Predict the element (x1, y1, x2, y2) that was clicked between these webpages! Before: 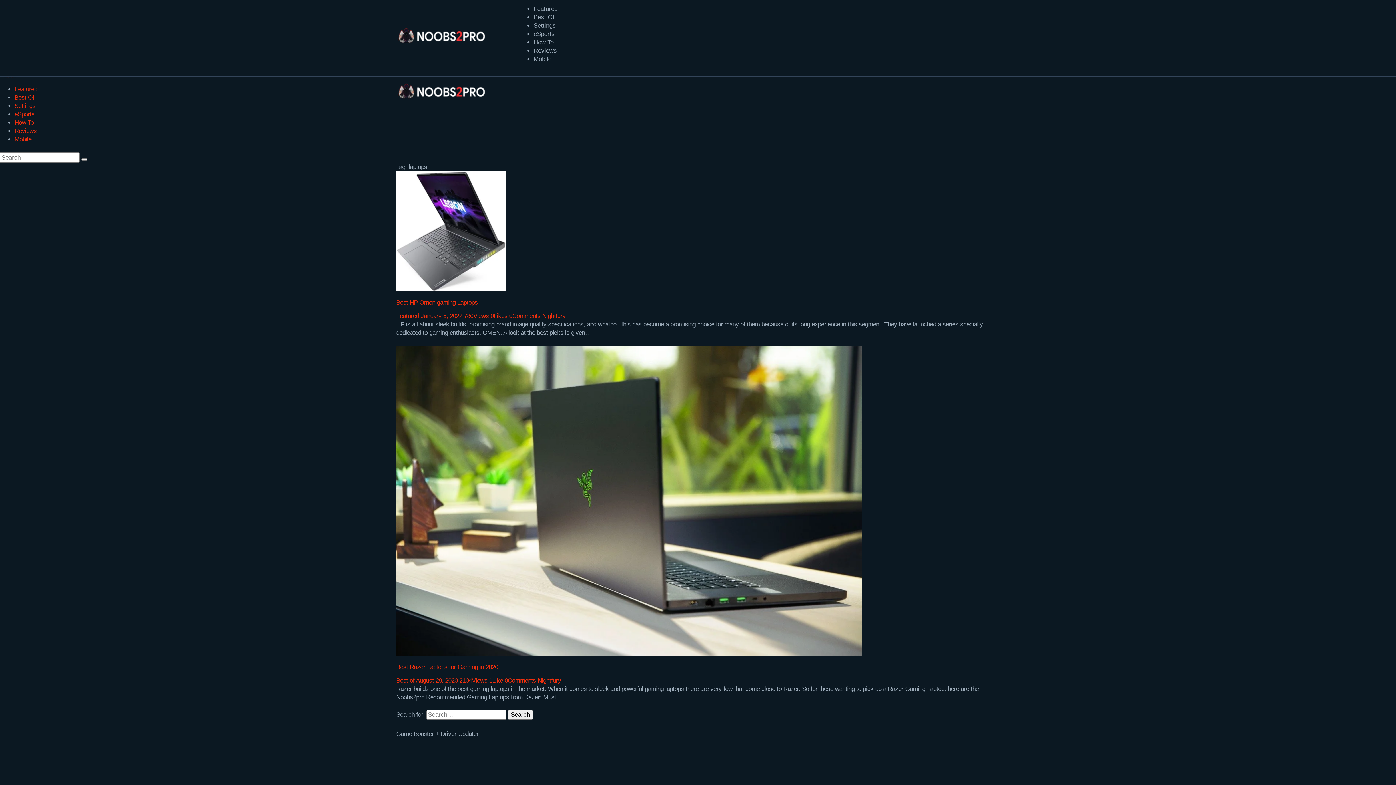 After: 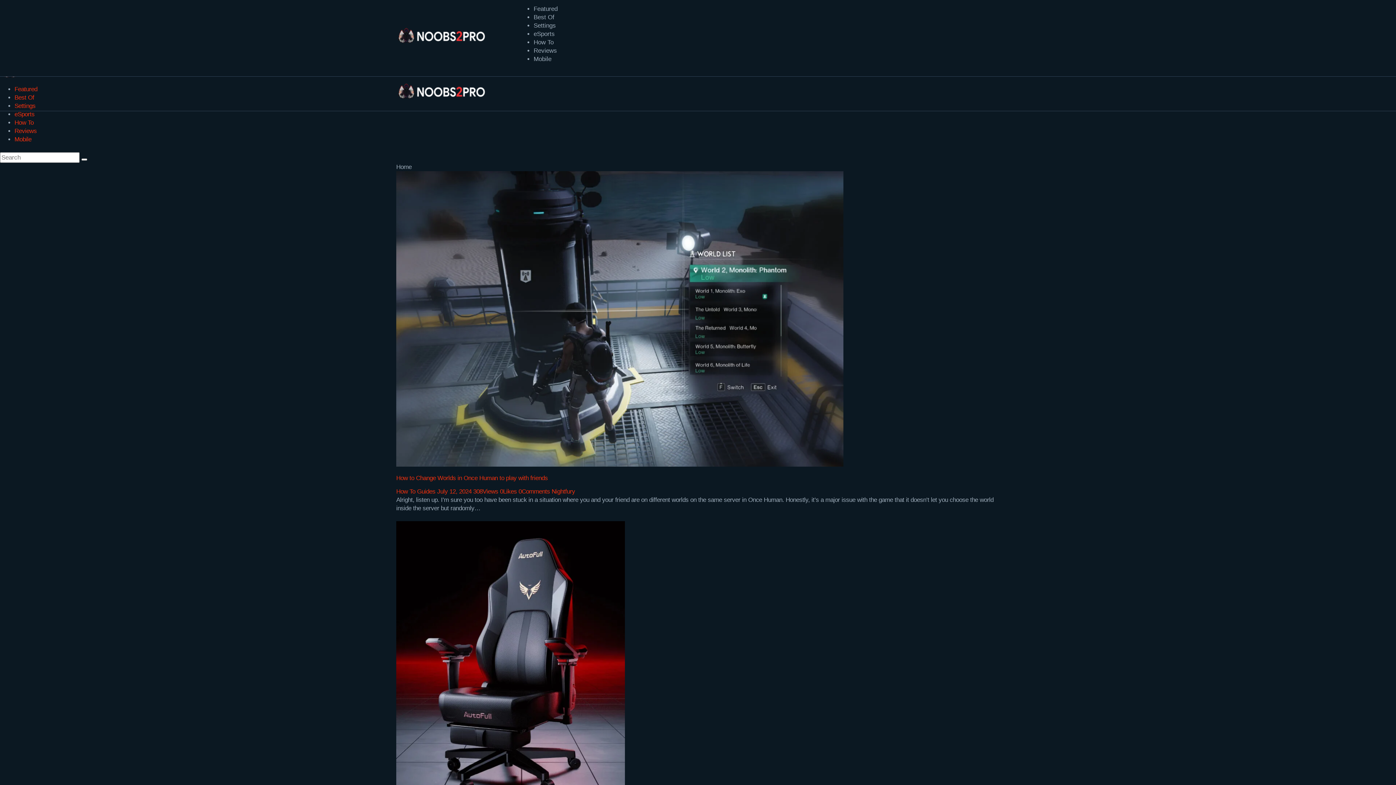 Action: bbox: (396, 43, 487, 48)